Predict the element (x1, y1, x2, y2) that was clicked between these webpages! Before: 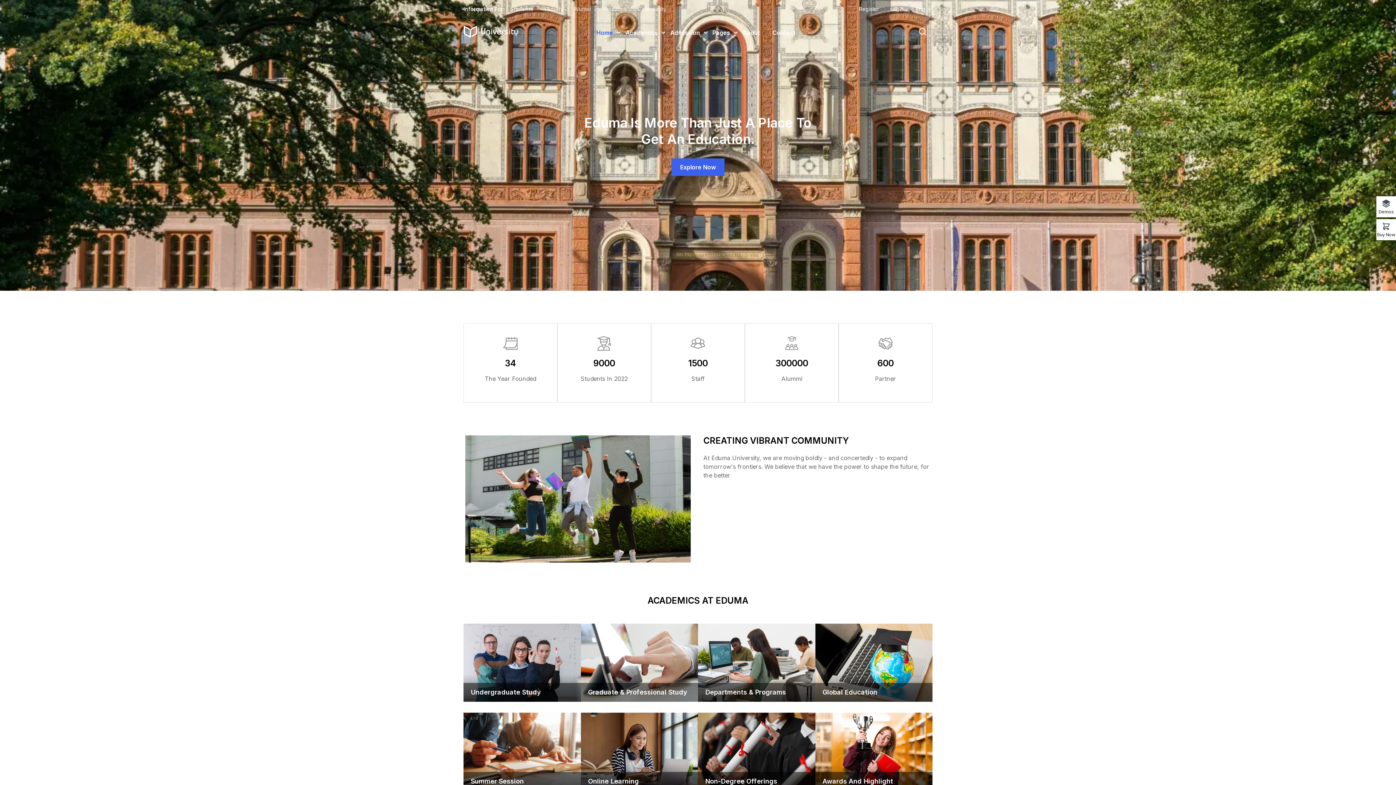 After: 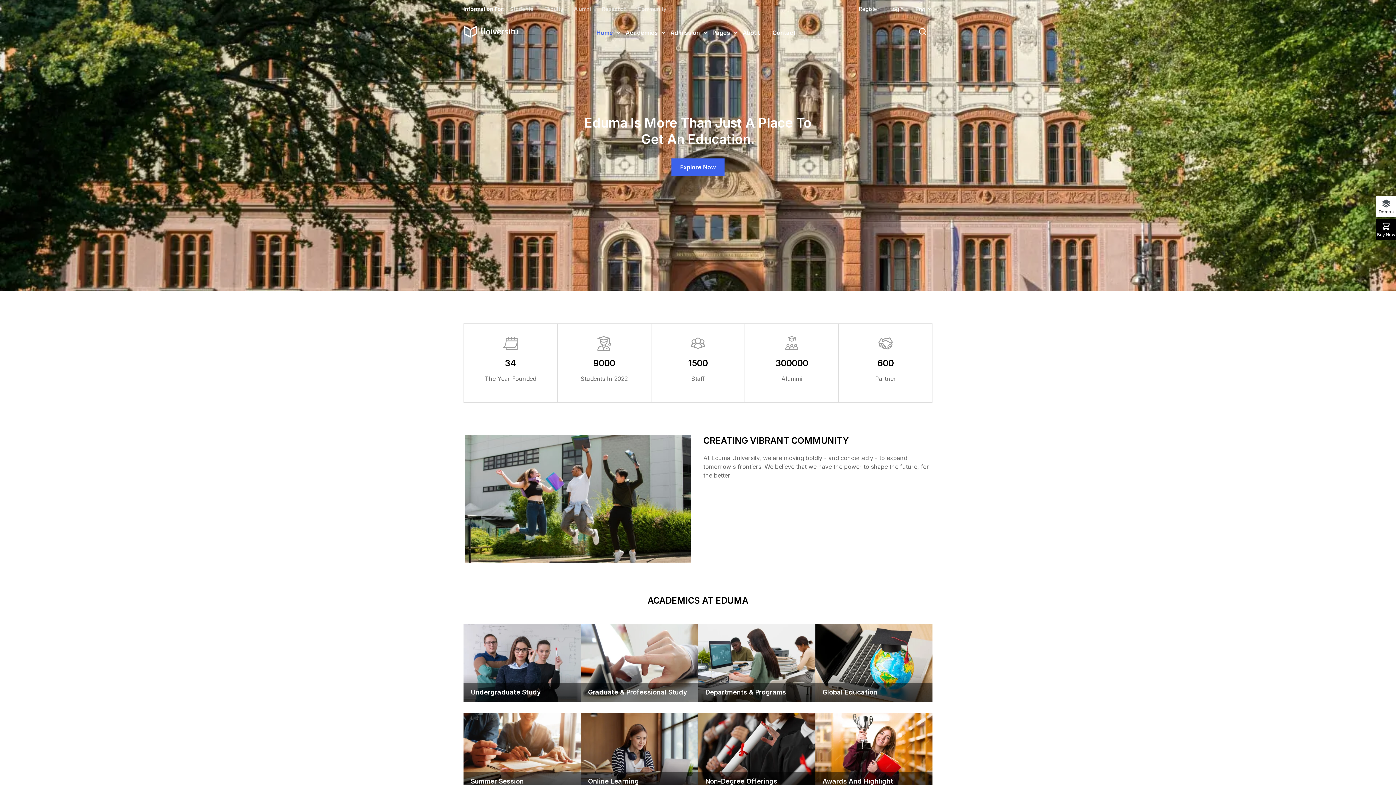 Action: bbox: (1376, 222, 1396, 237) label: Buy Now